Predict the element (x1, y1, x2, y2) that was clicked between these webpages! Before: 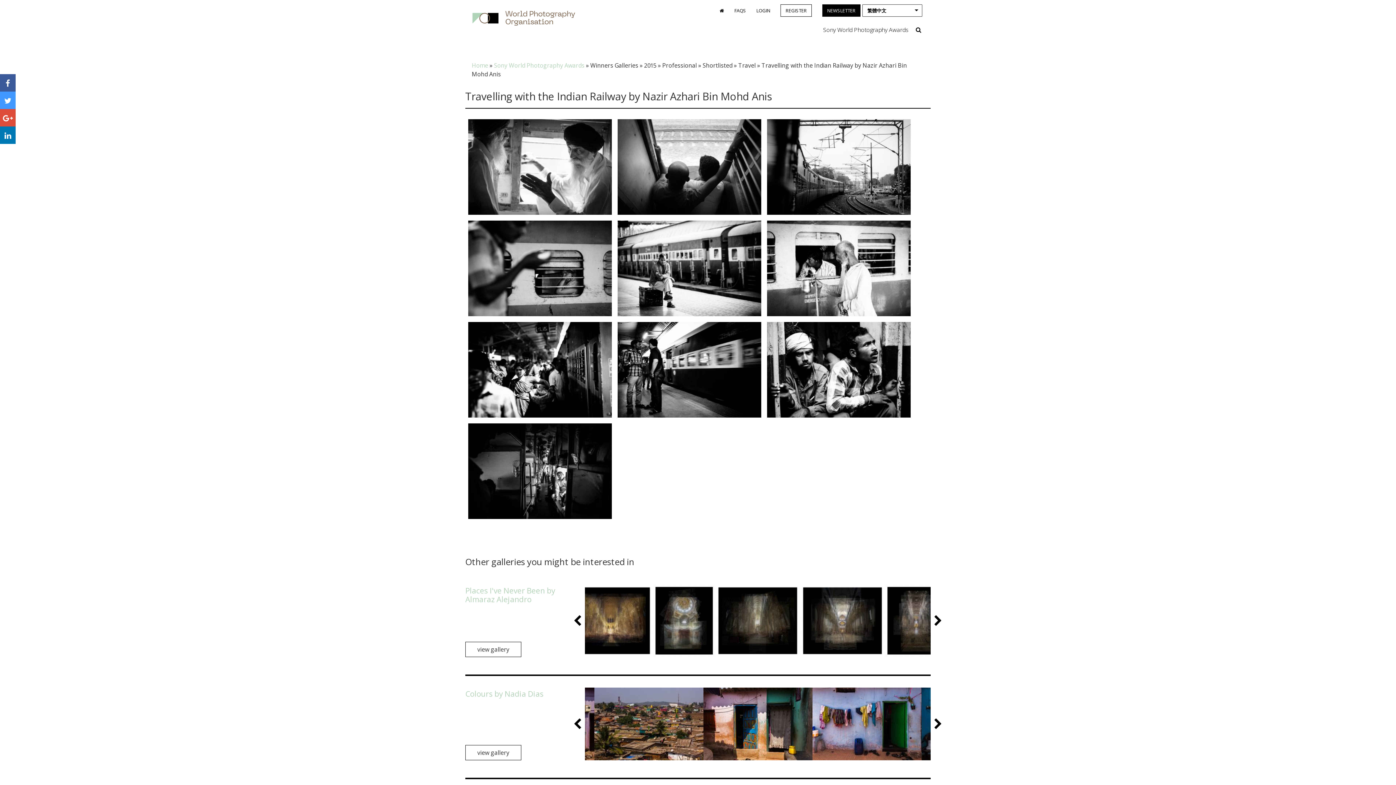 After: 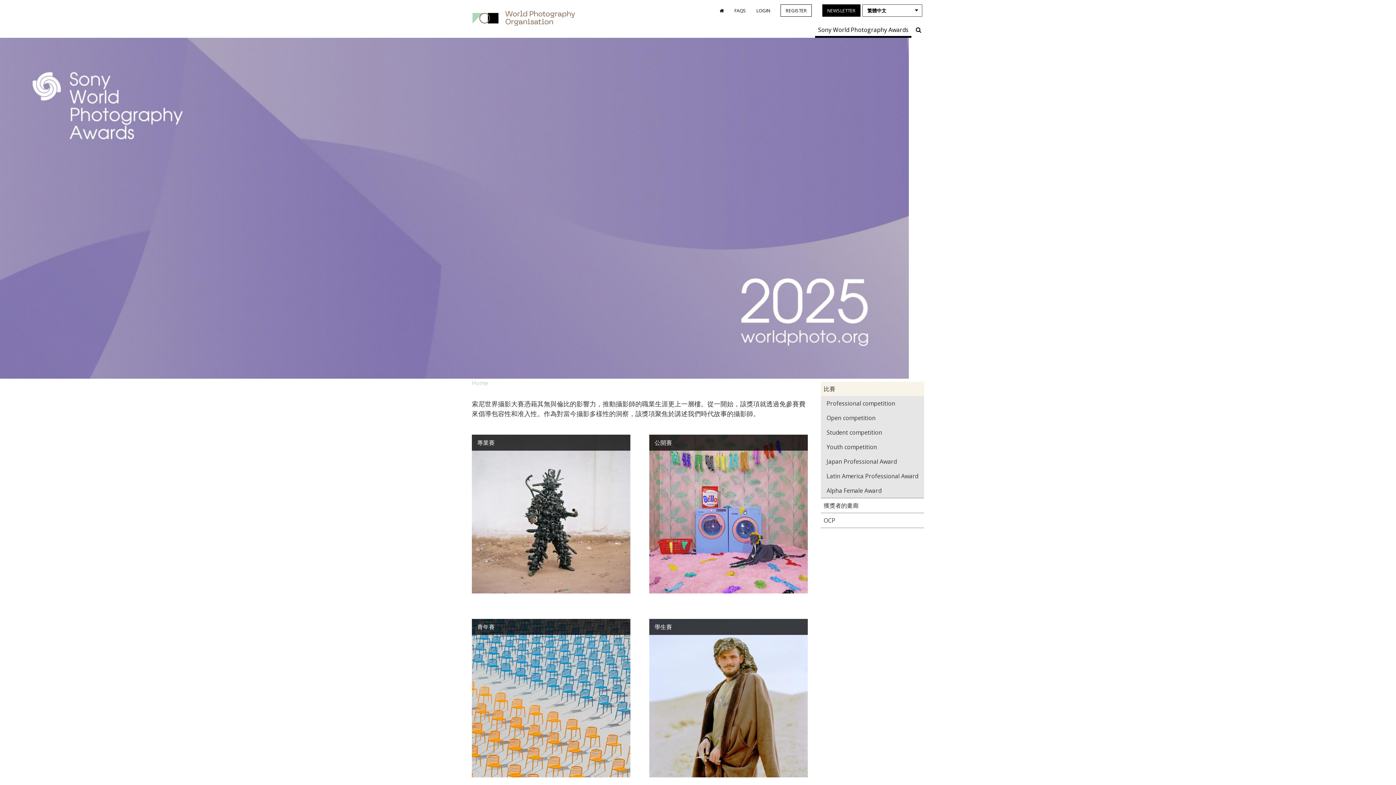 Action: bbox: (471, 61, 488, 69) label: Home